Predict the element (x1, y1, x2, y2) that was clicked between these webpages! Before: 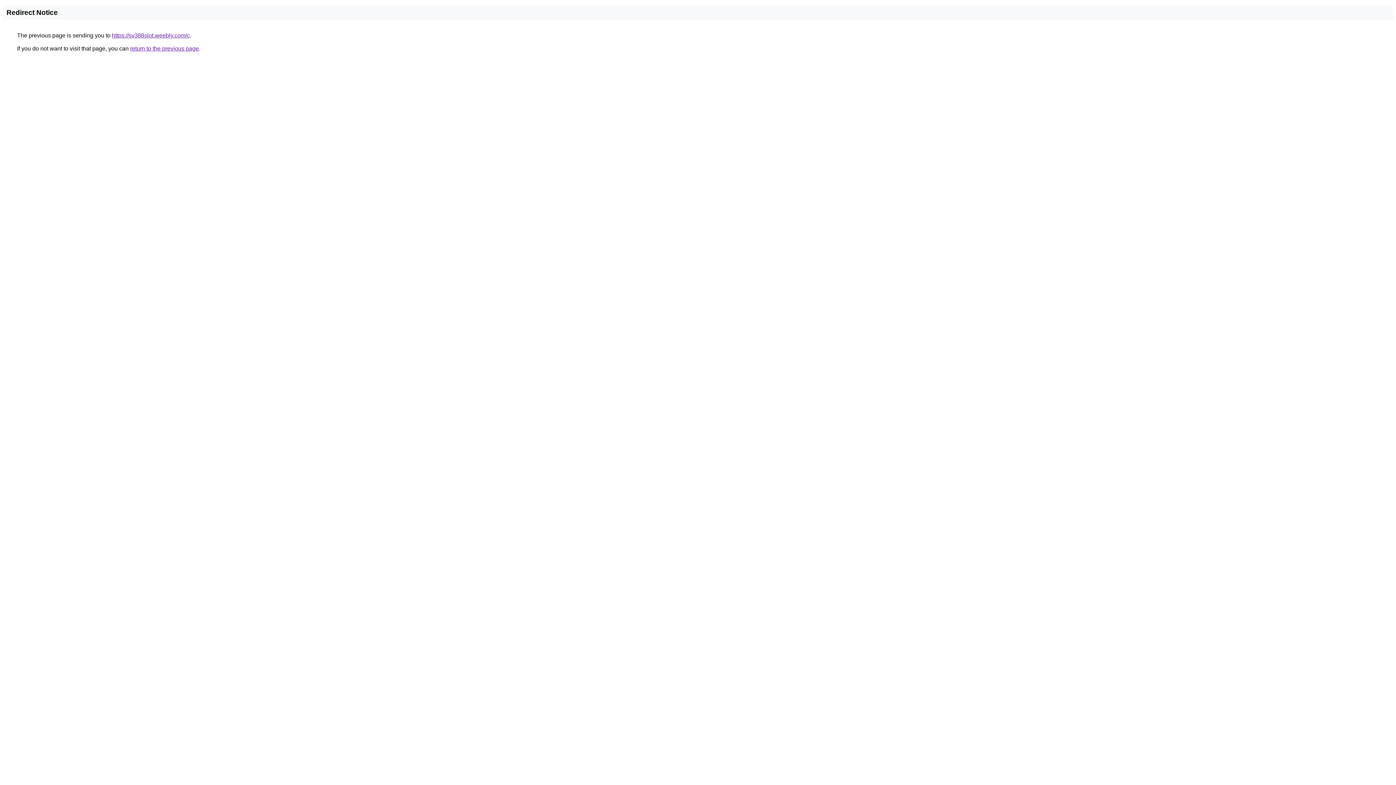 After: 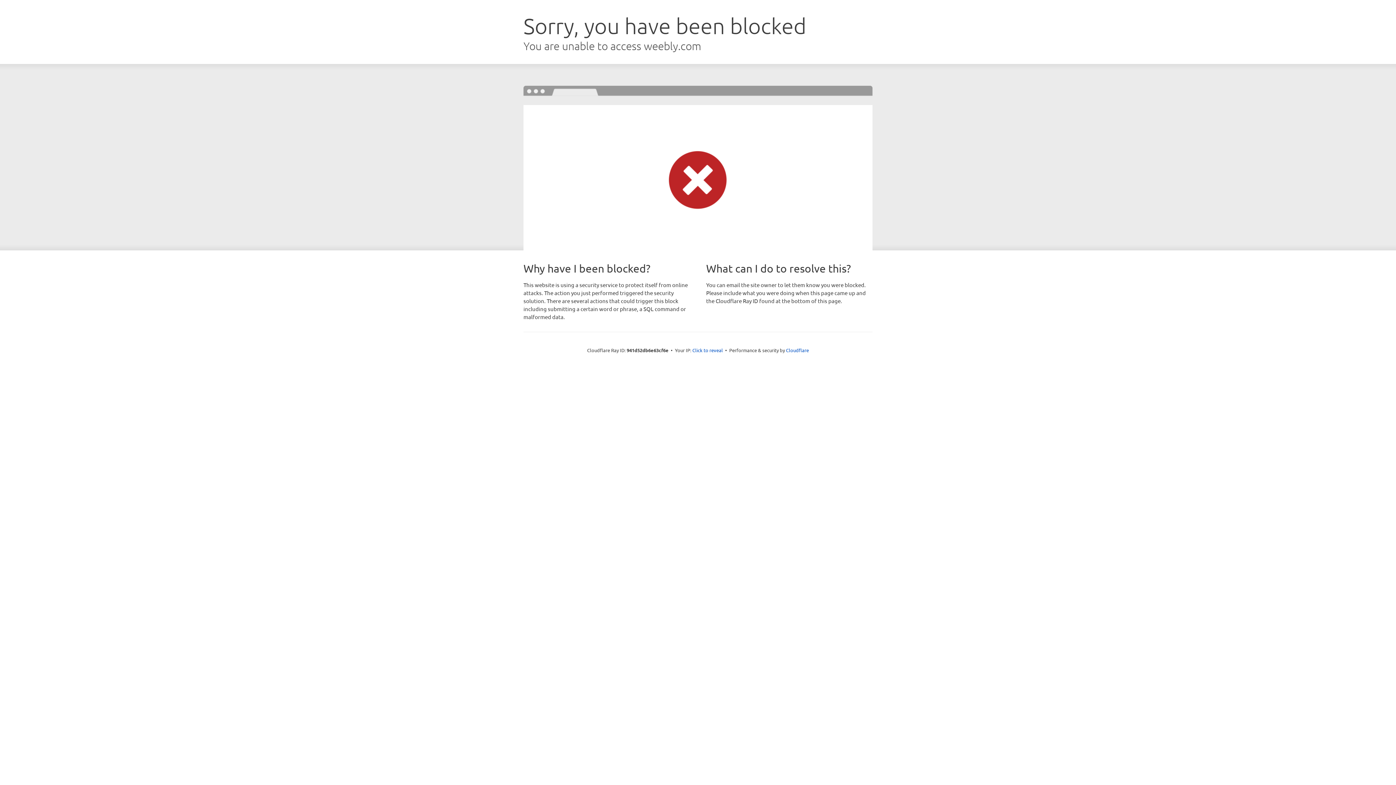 Action: bbox: (112, 32, 189, 38) label: https://sv388slot.weebly.com/c